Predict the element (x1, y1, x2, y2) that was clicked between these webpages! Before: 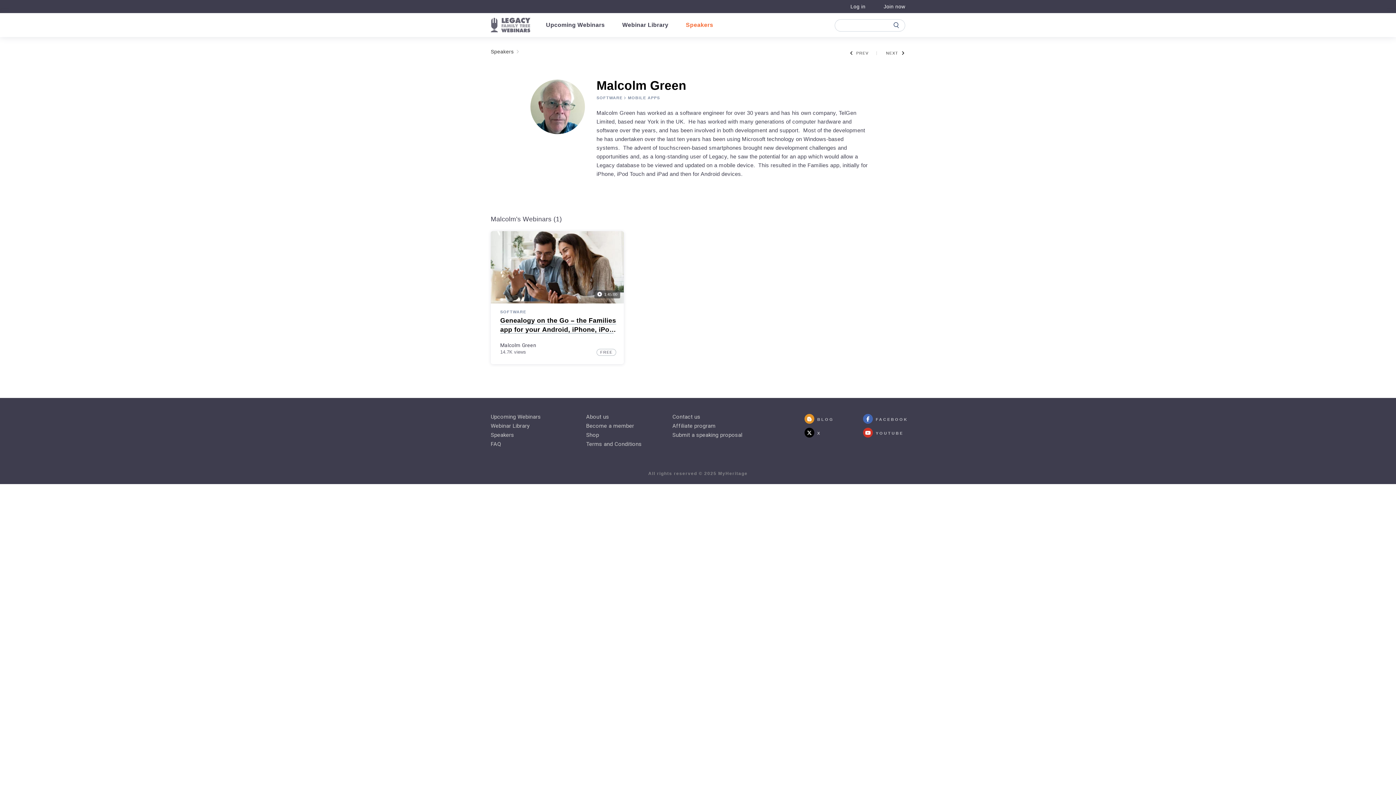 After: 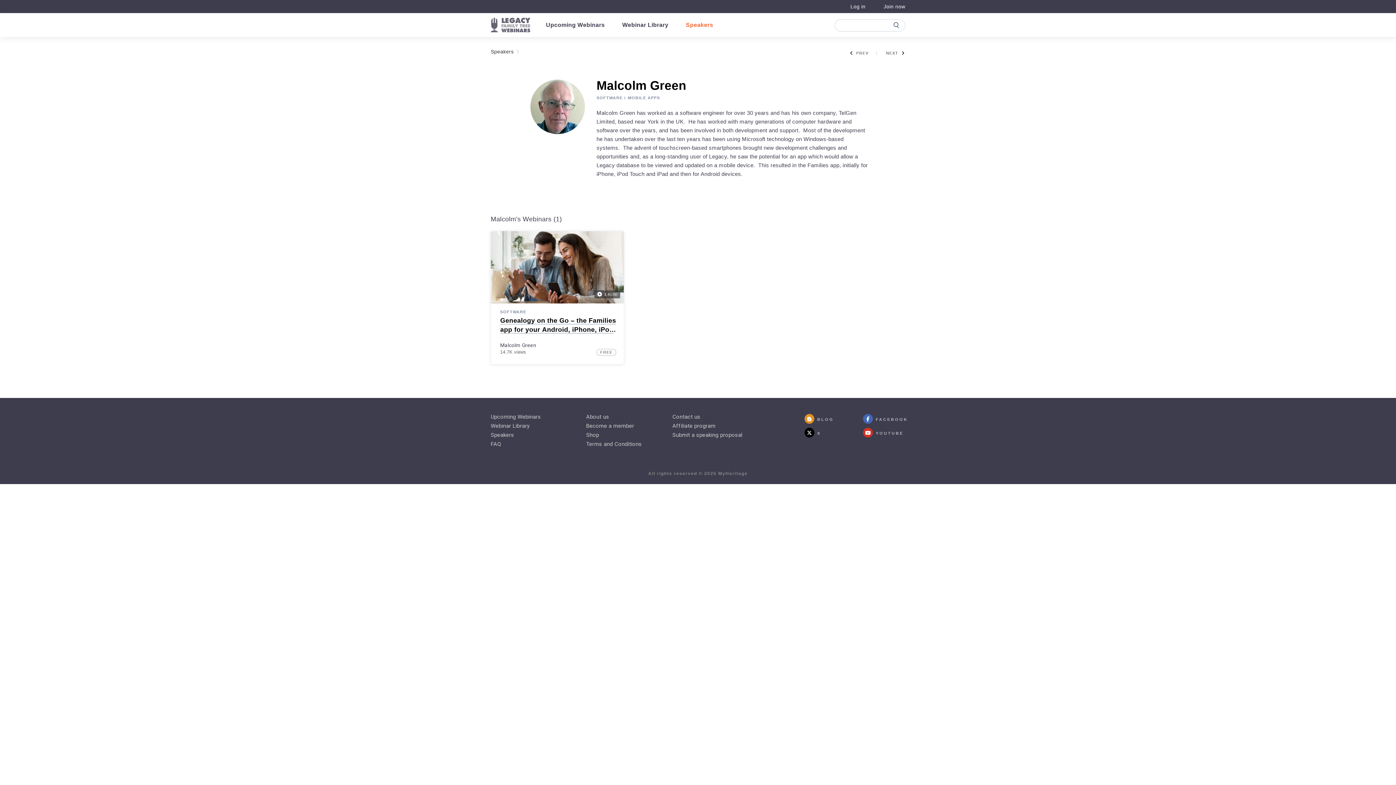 Action: label: Malcolm Green bbox: (500, 341, 536, 349)